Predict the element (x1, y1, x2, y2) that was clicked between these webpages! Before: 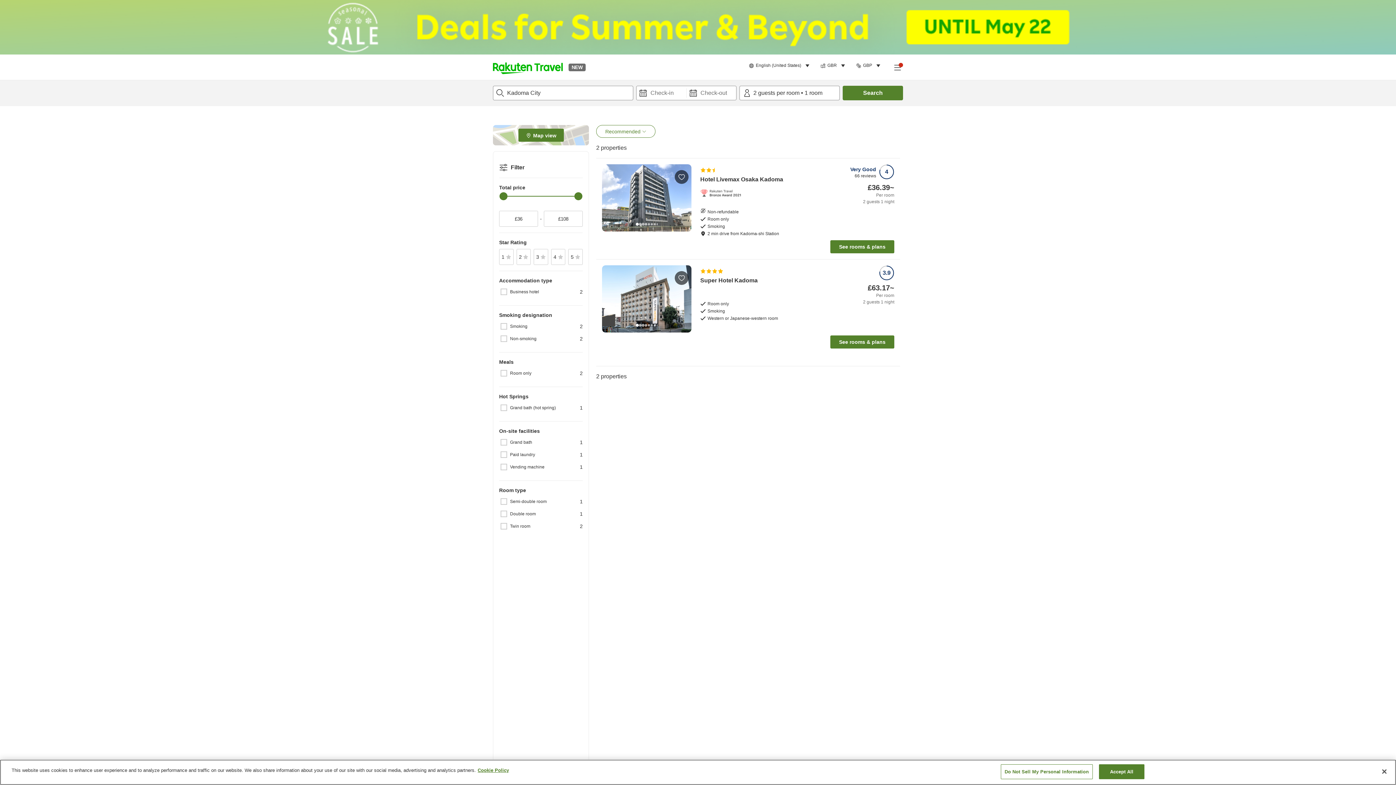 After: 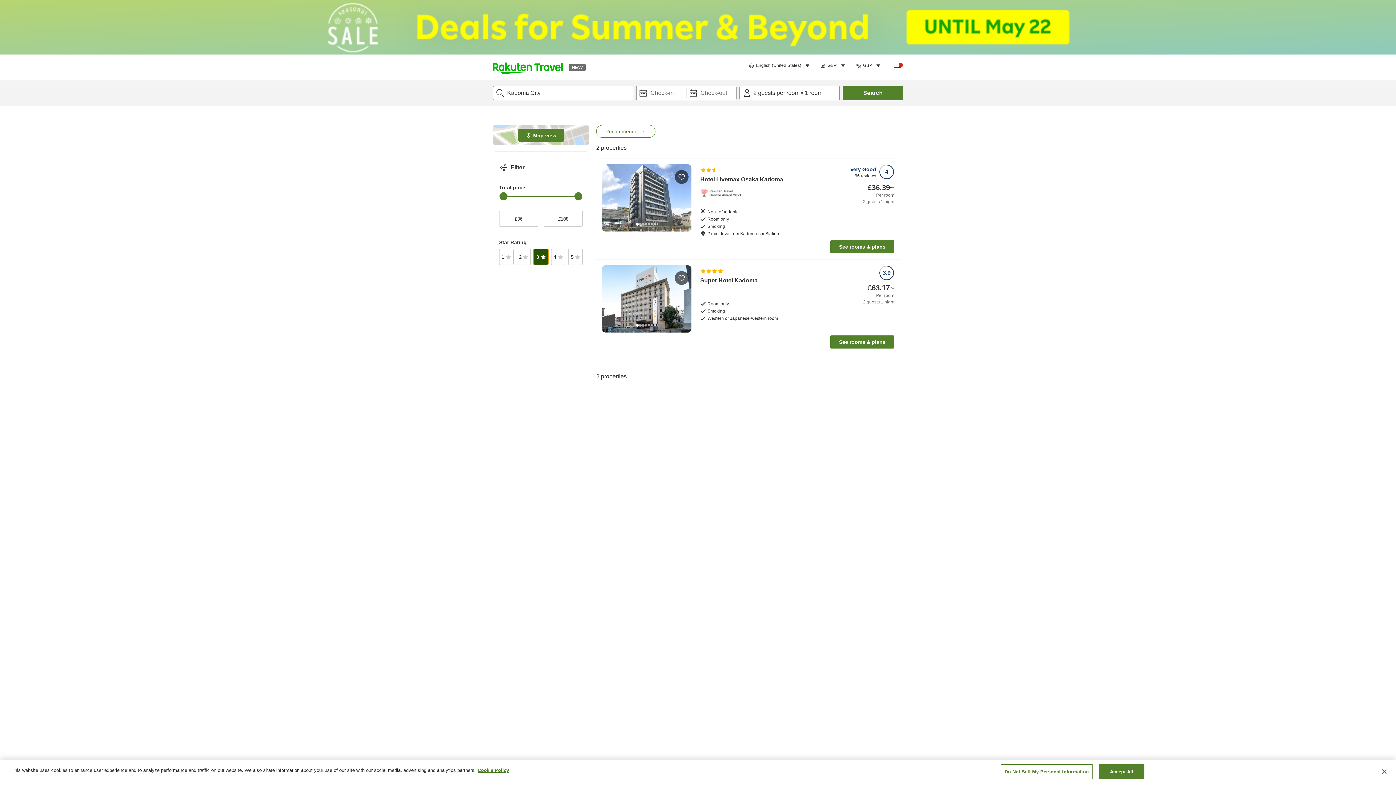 Action: bbox: (533, 249, 548, 265) label: 3